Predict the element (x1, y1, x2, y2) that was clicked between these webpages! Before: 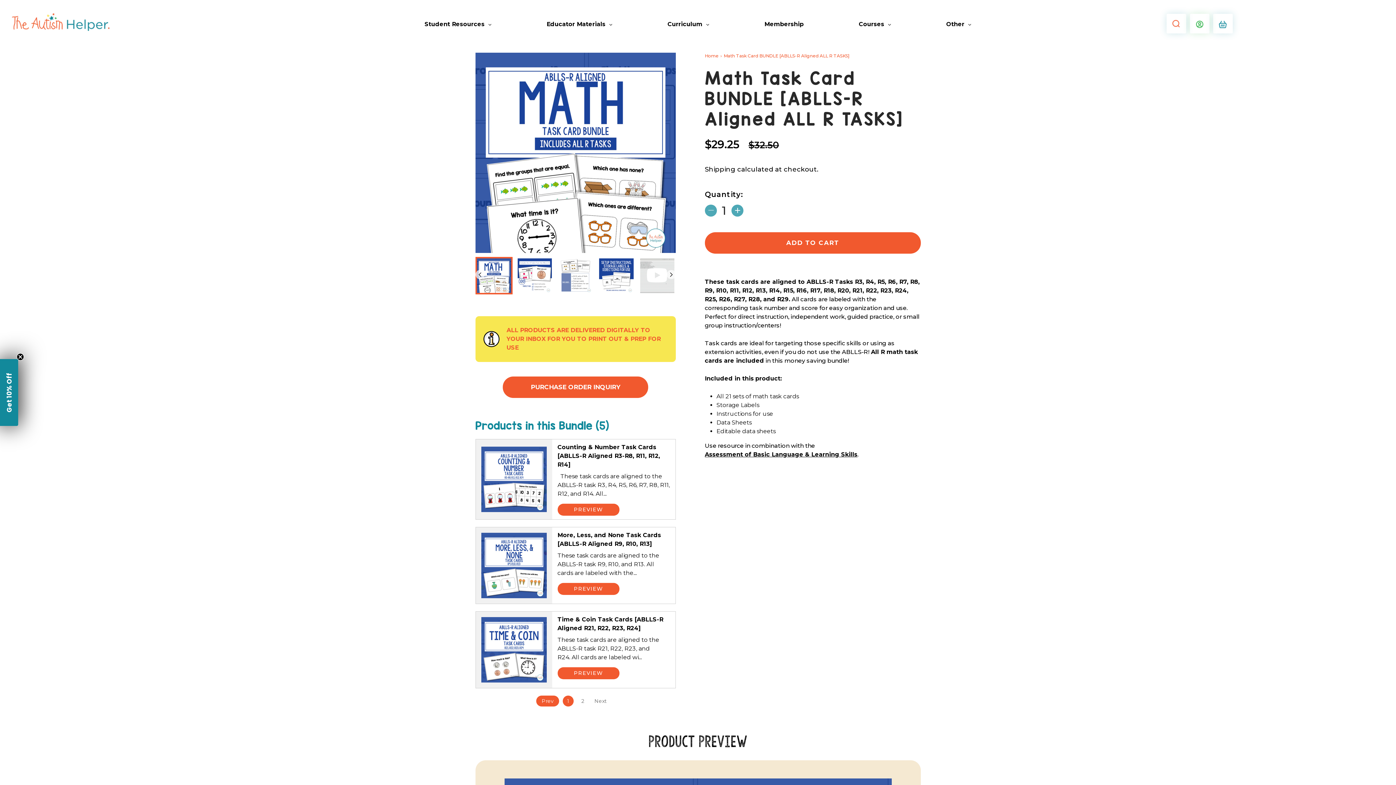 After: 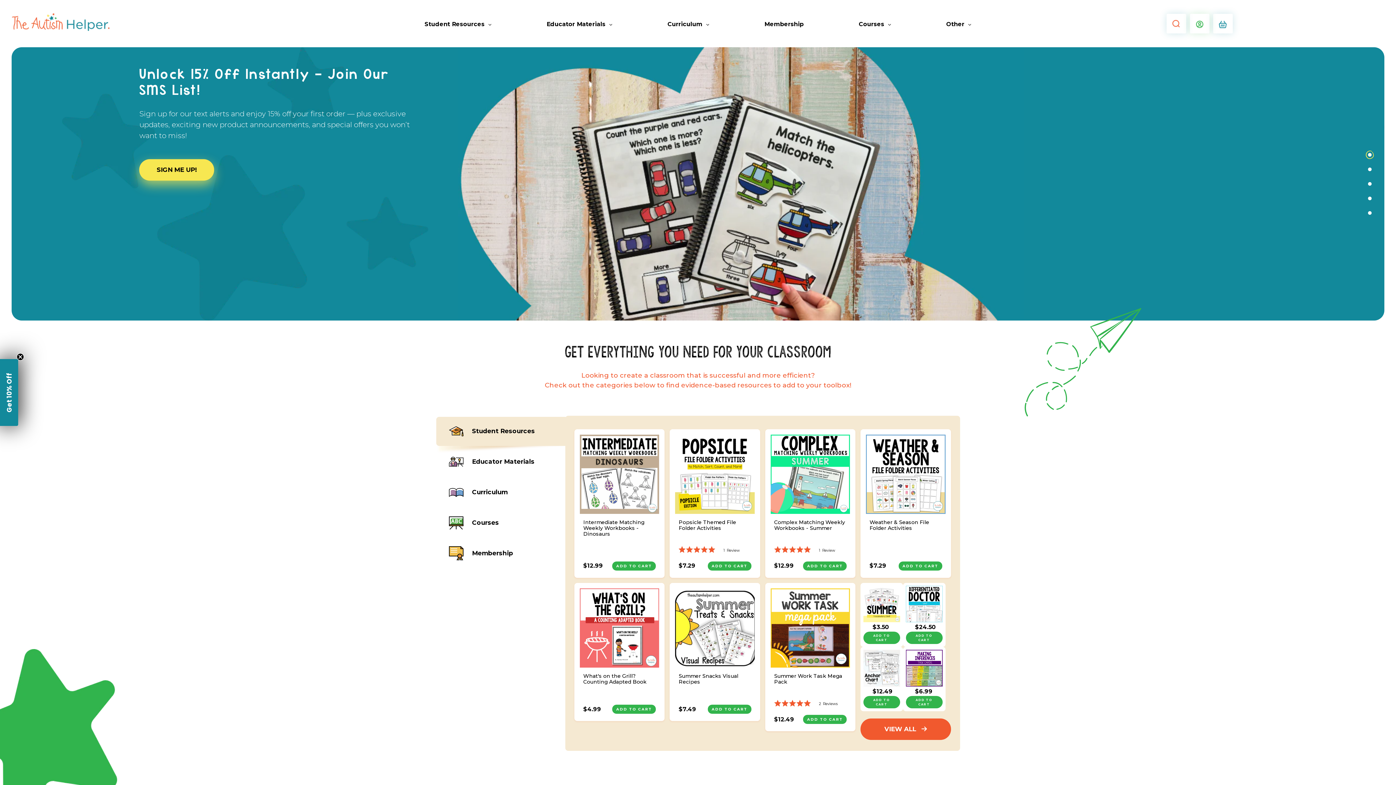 Action: label: Home bbox: (705, 52, 718, 59)